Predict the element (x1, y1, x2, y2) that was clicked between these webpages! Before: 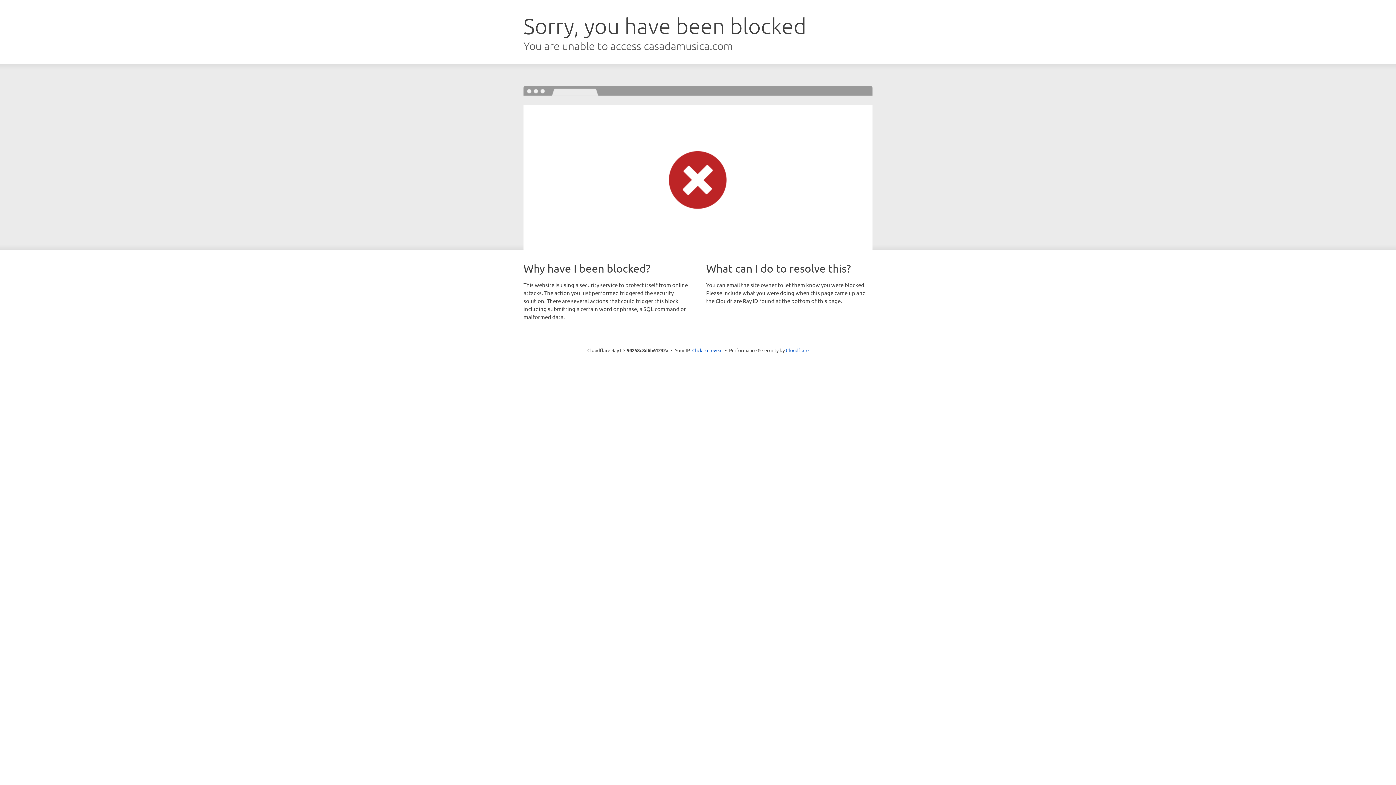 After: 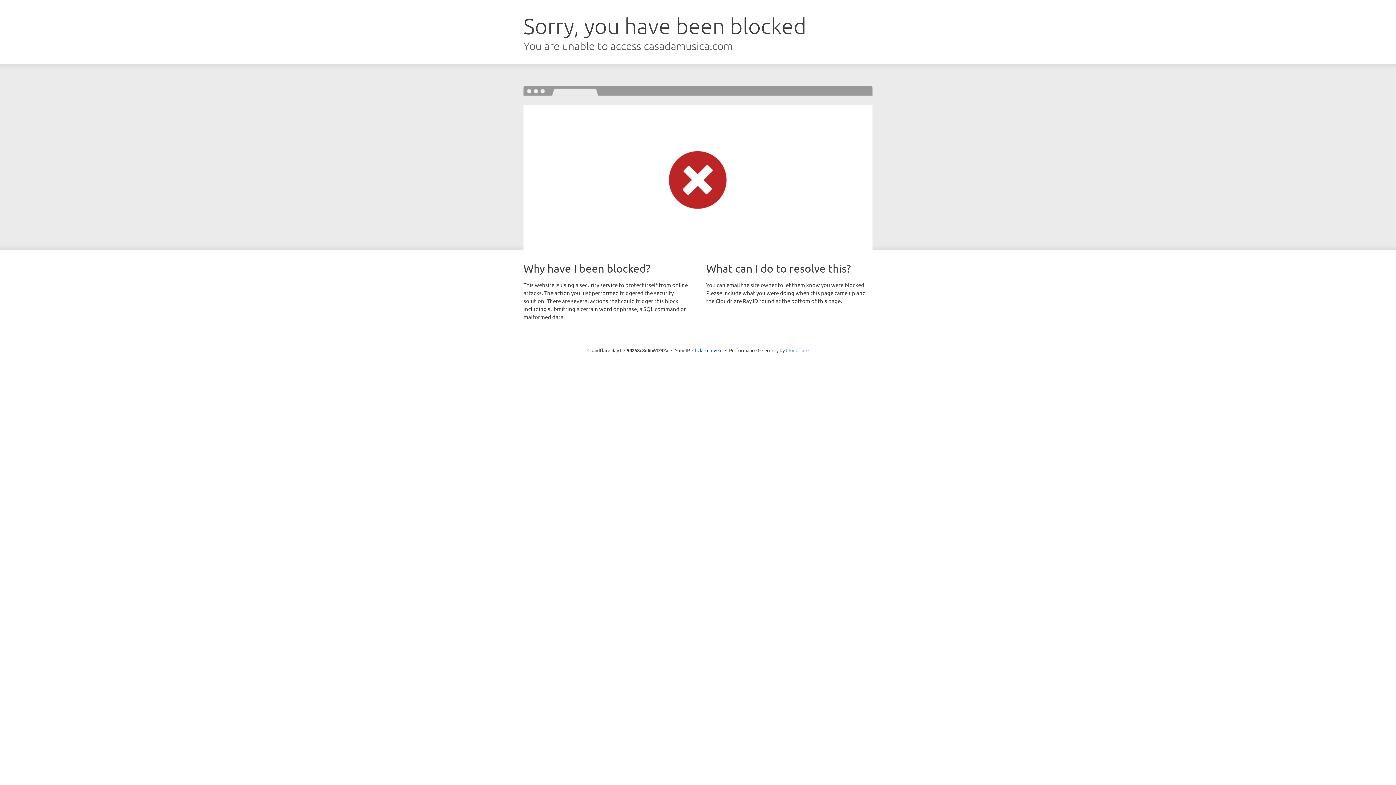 Action: bbox: (786, 347, 808, 353) label: Cloudflare